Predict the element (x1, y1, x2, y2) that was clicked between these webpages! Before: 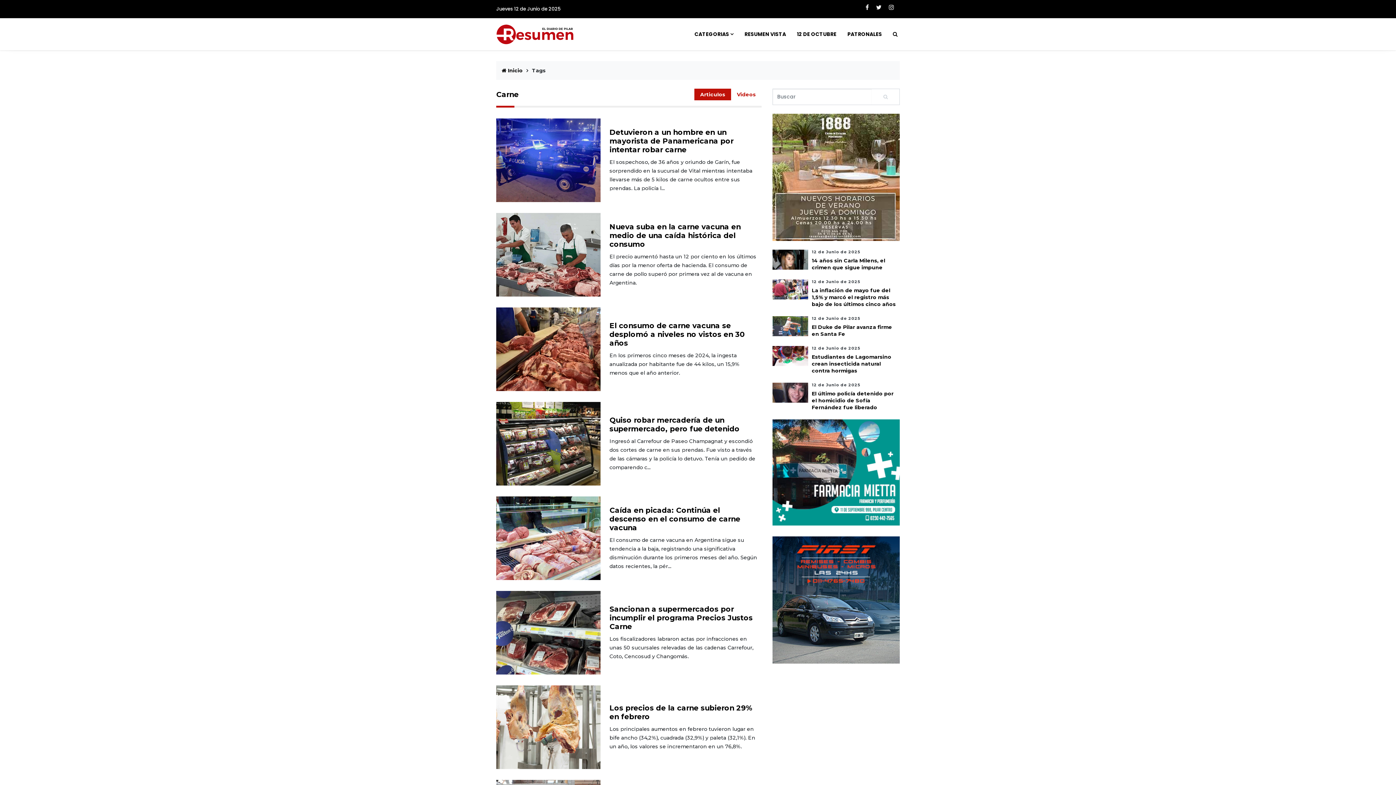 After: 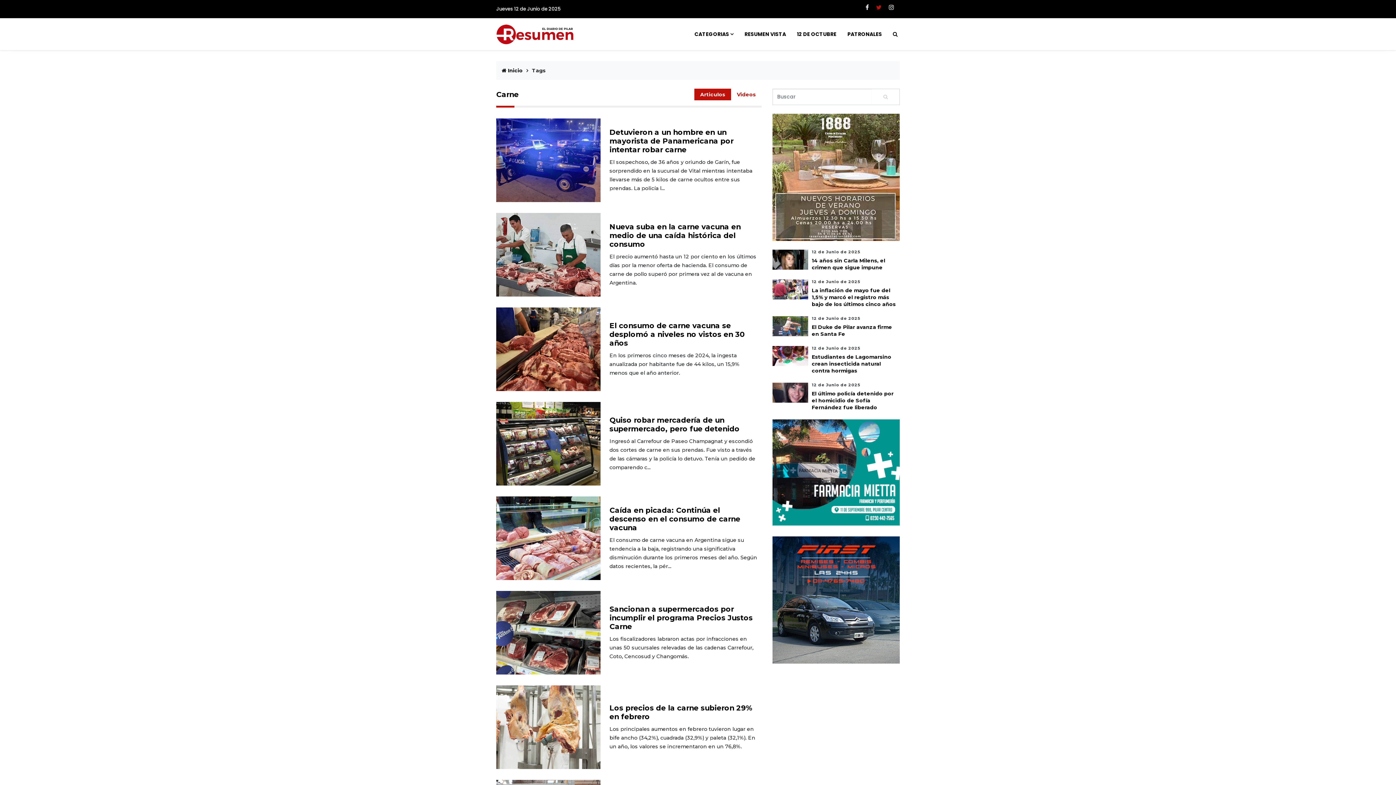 Action: bbox: (876, 3, 881, 11)